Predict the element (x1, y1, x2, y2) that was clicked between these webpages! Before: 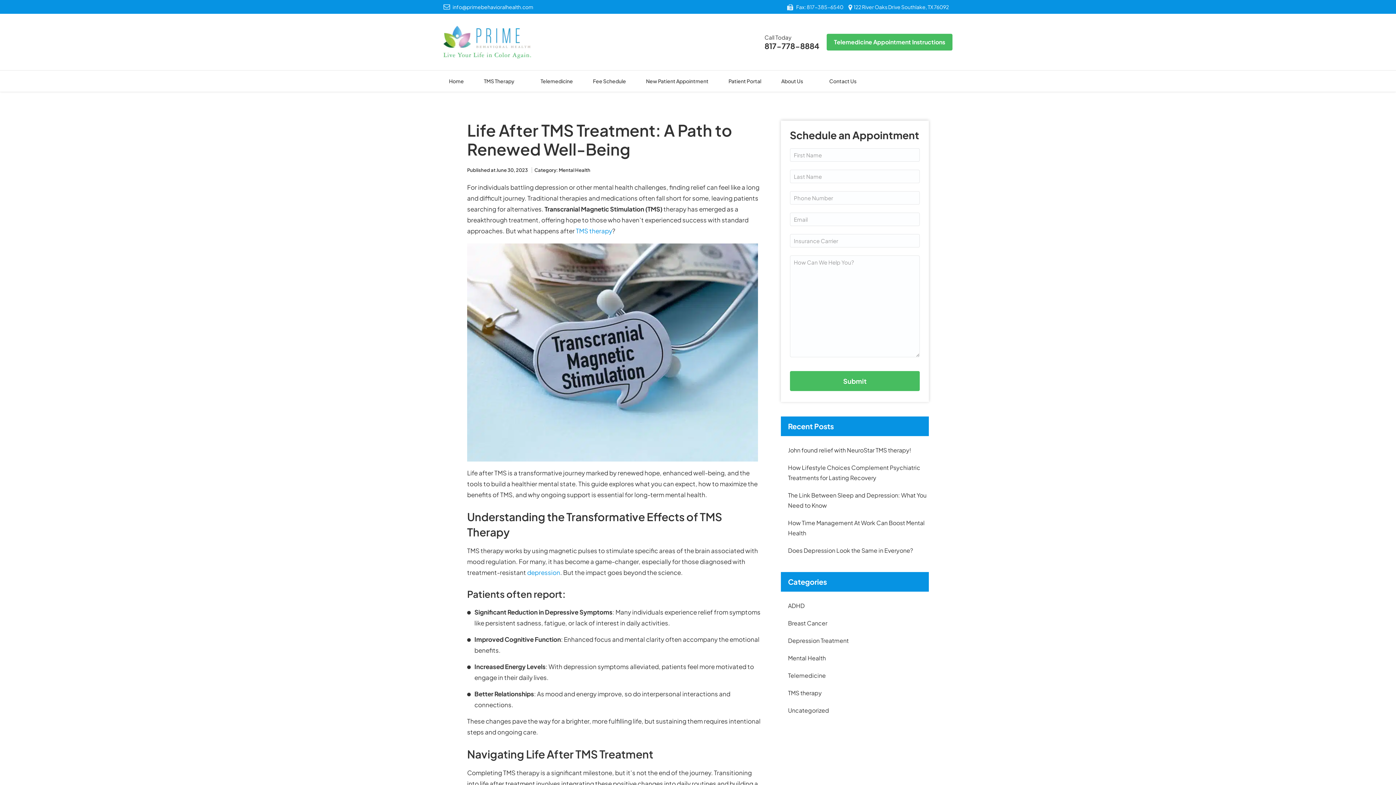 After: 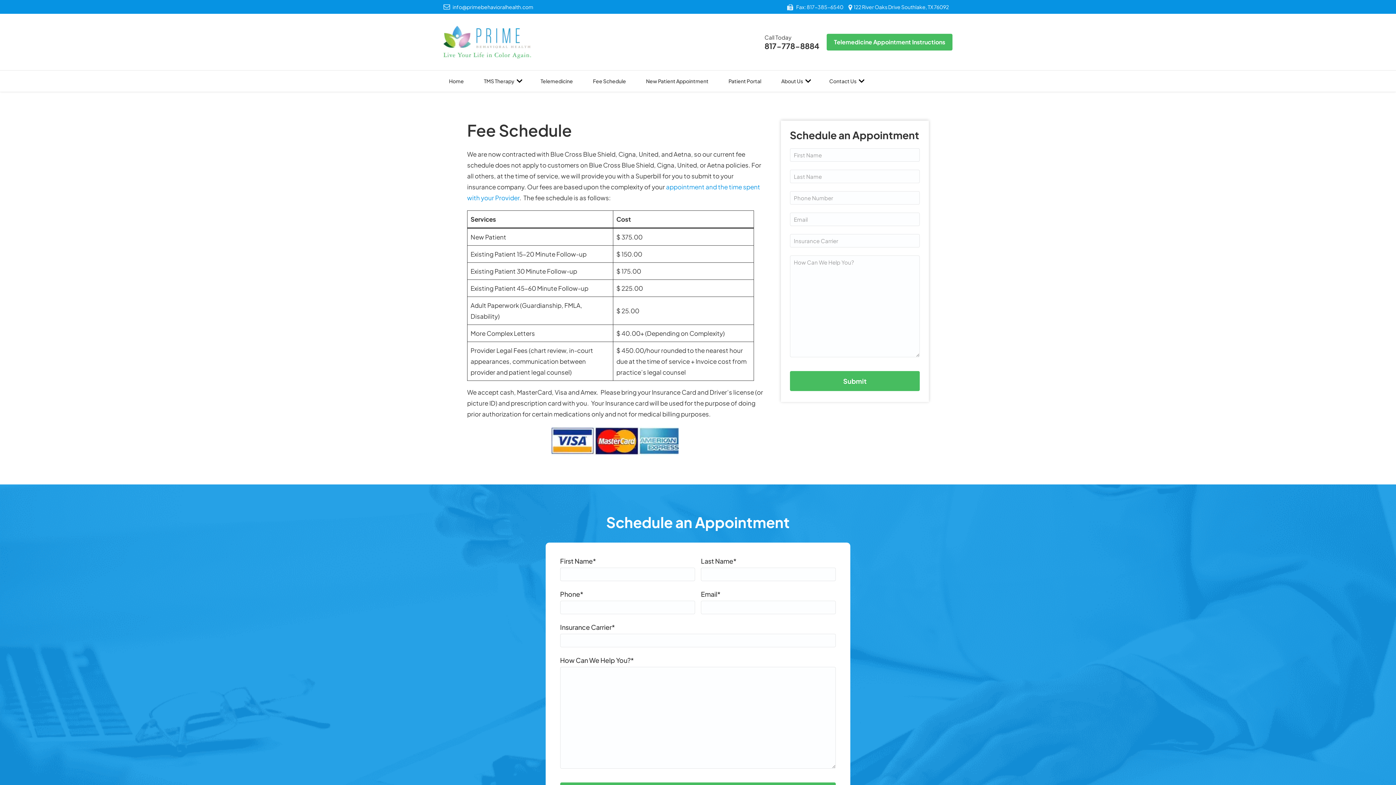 Action: label: Fee Schedule bbox: (587, 70, 631, 91)